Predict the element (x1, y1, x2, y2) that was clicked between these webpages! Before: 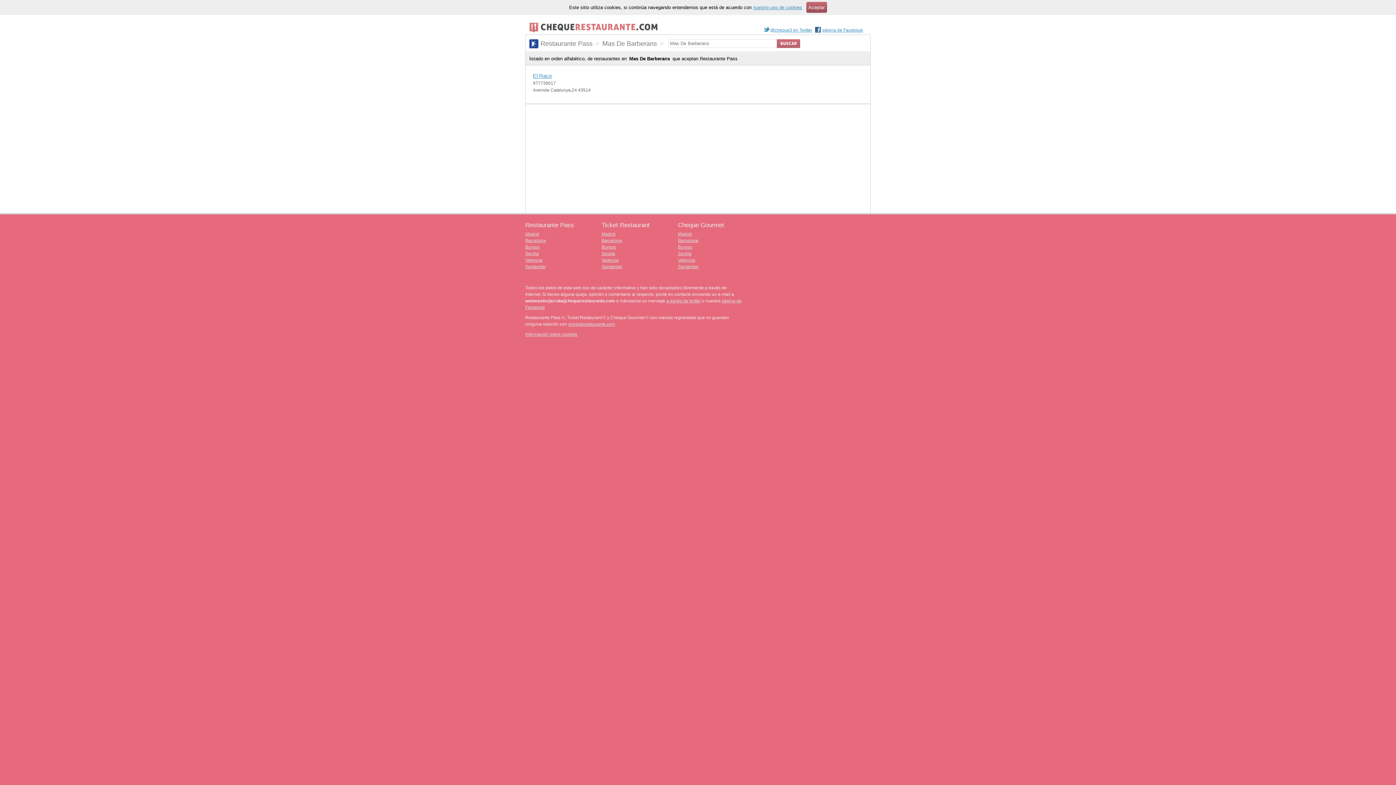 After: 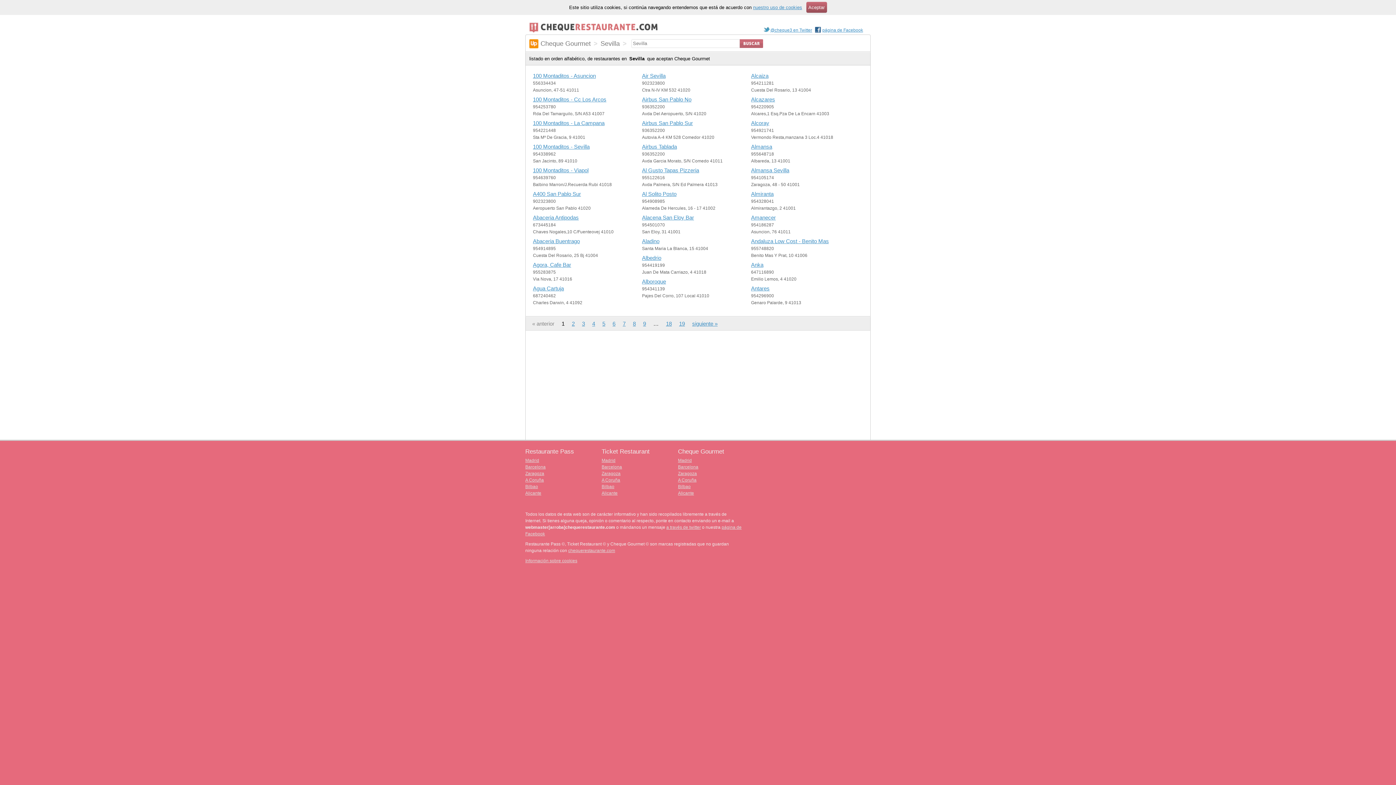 Action: bbox: (678, 251, 691, 256) label: Sevilla